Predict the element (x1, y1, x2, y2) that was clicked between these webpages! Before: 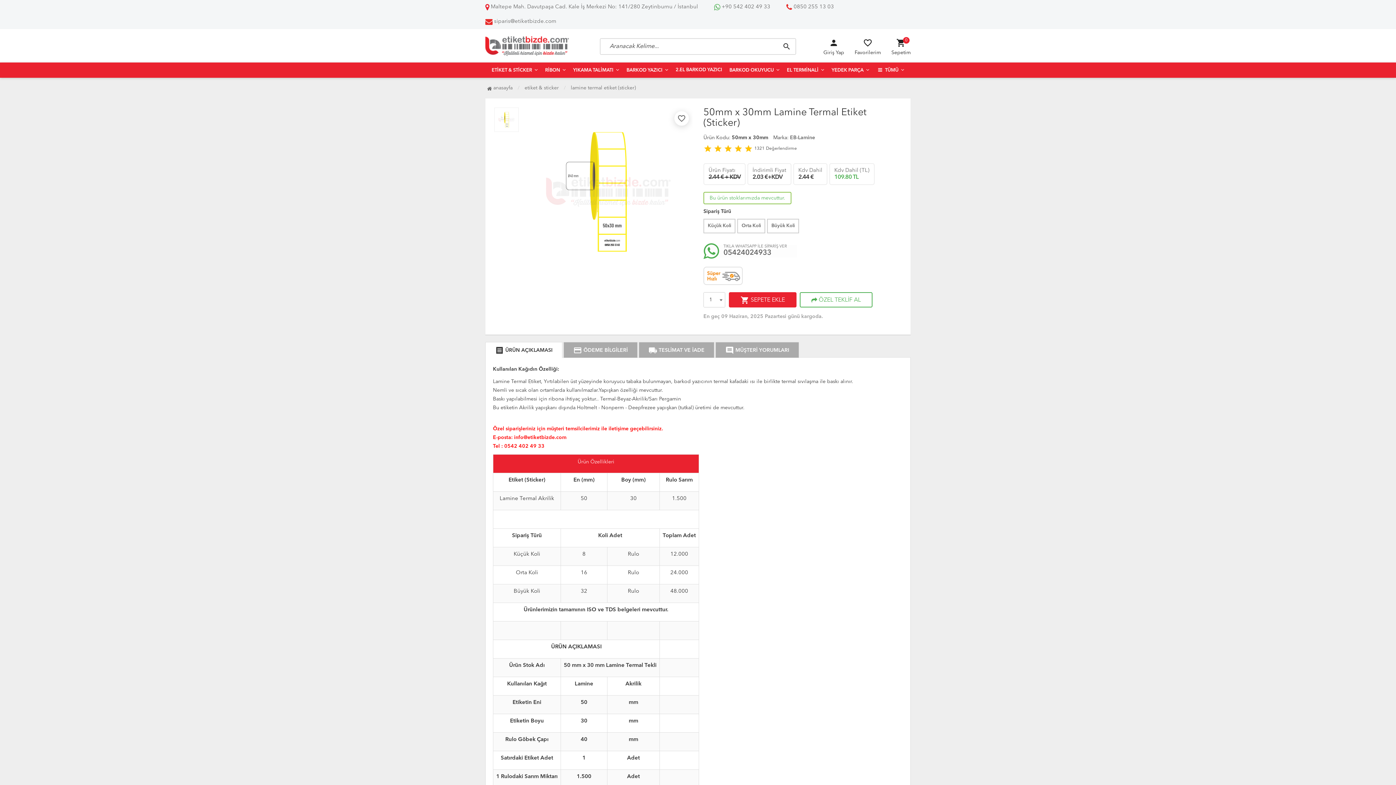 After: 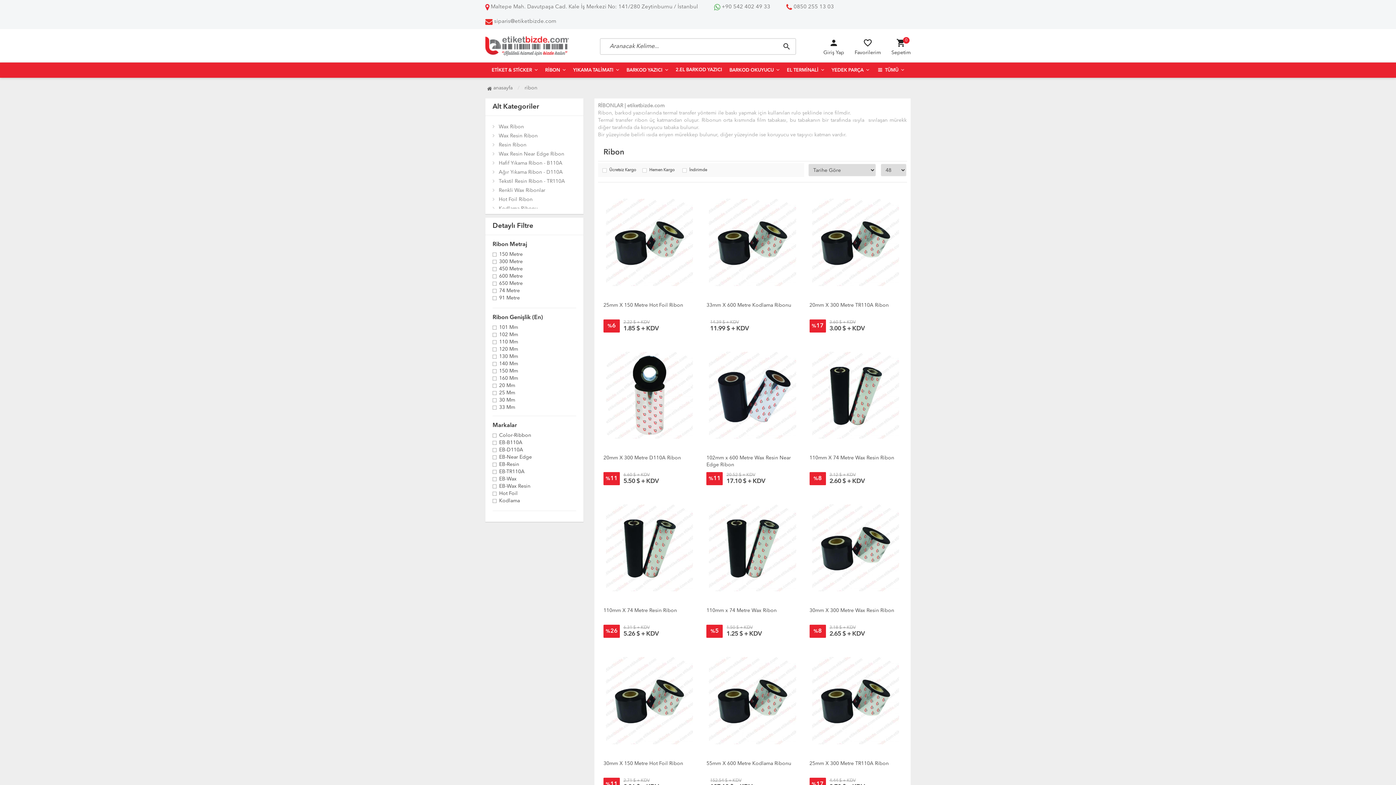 Action: label: RİBON bbox: (541, 62, 569, 77)